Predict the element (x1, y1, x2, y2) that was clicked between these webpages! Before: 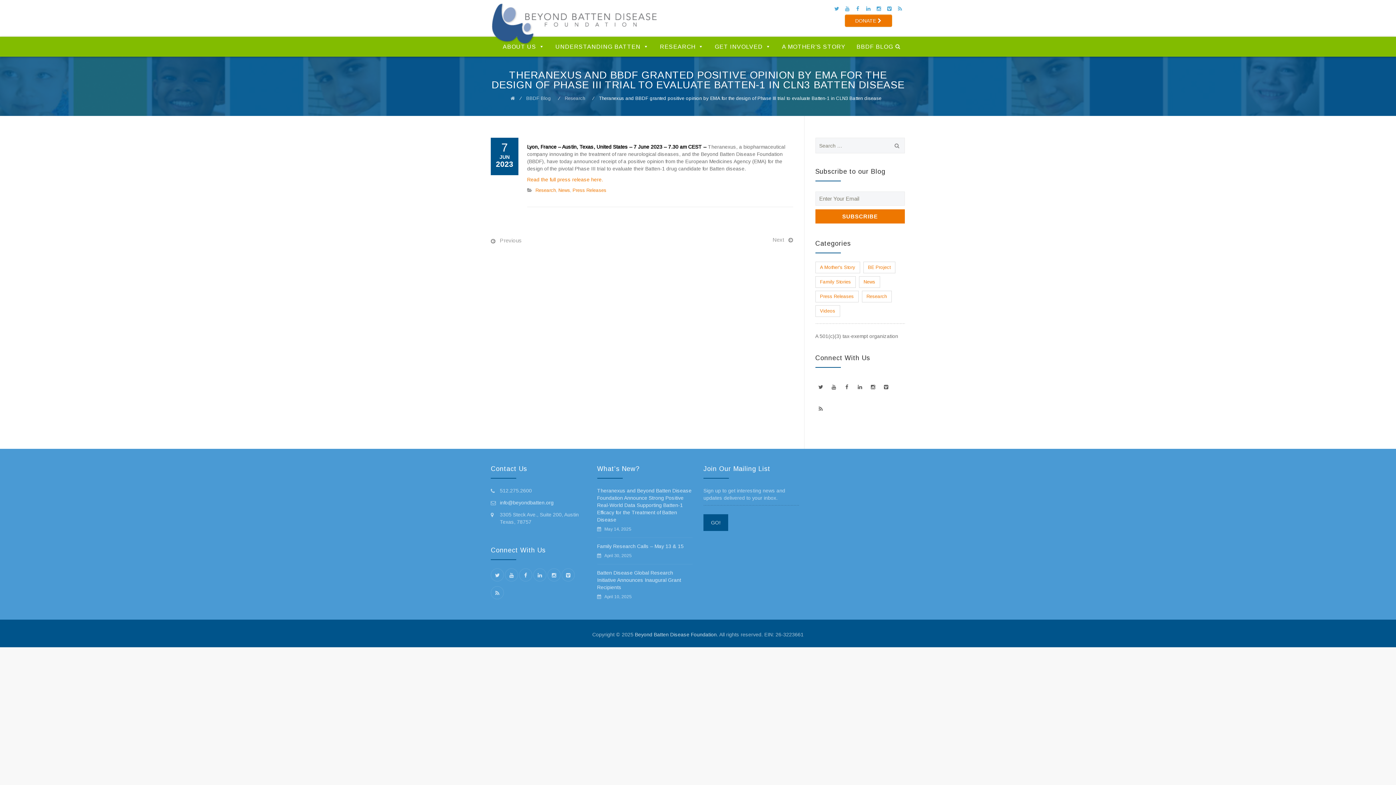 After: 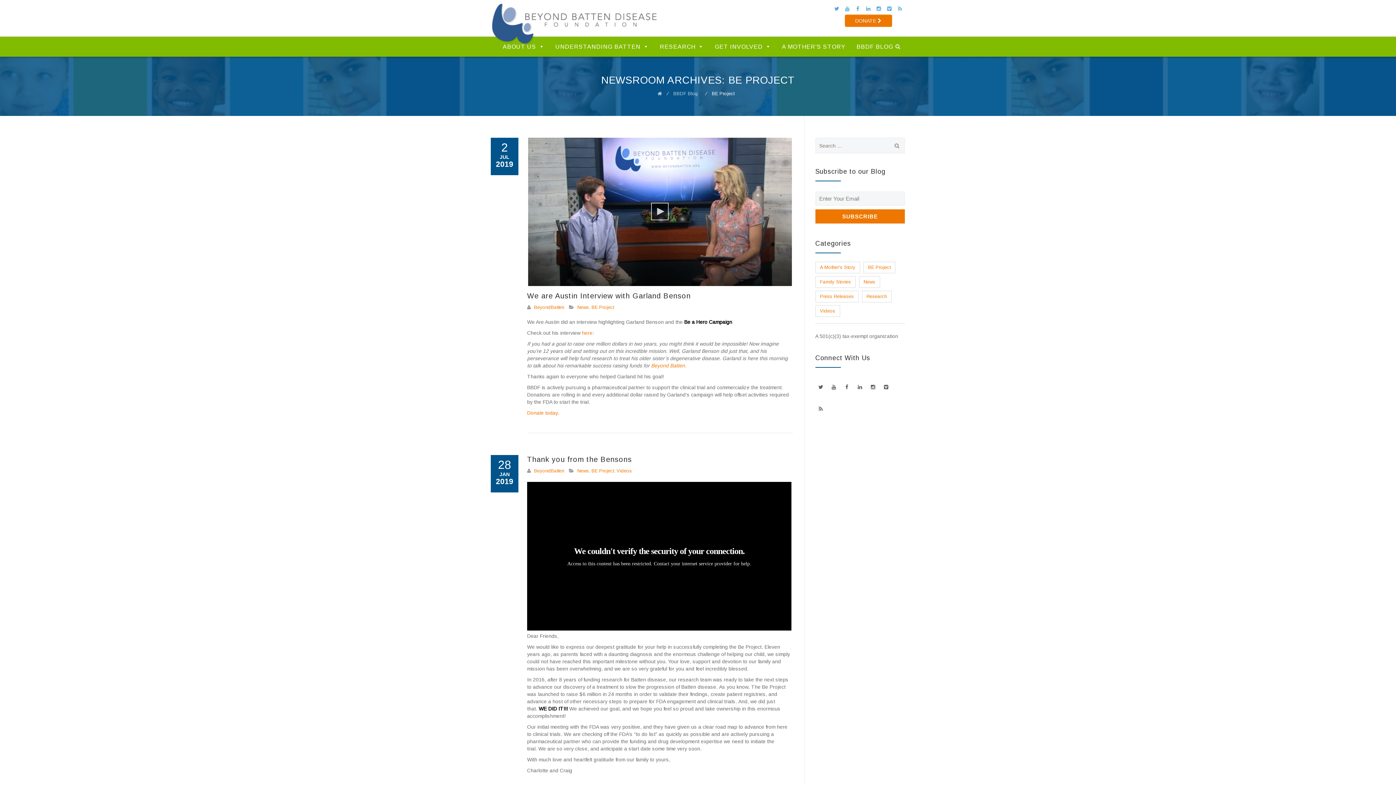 Action: bbox: (863, 261, 895, 273) label: BE Project (29 items)